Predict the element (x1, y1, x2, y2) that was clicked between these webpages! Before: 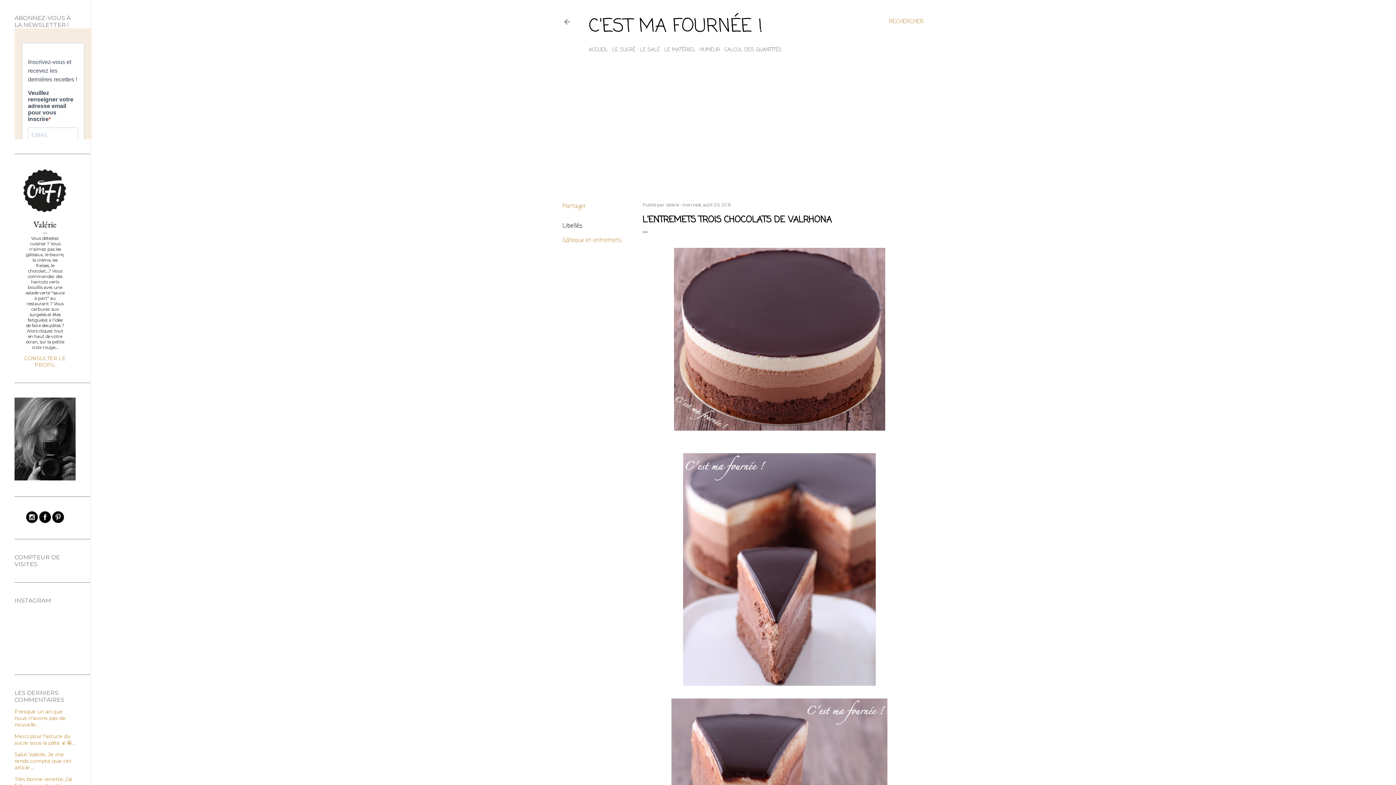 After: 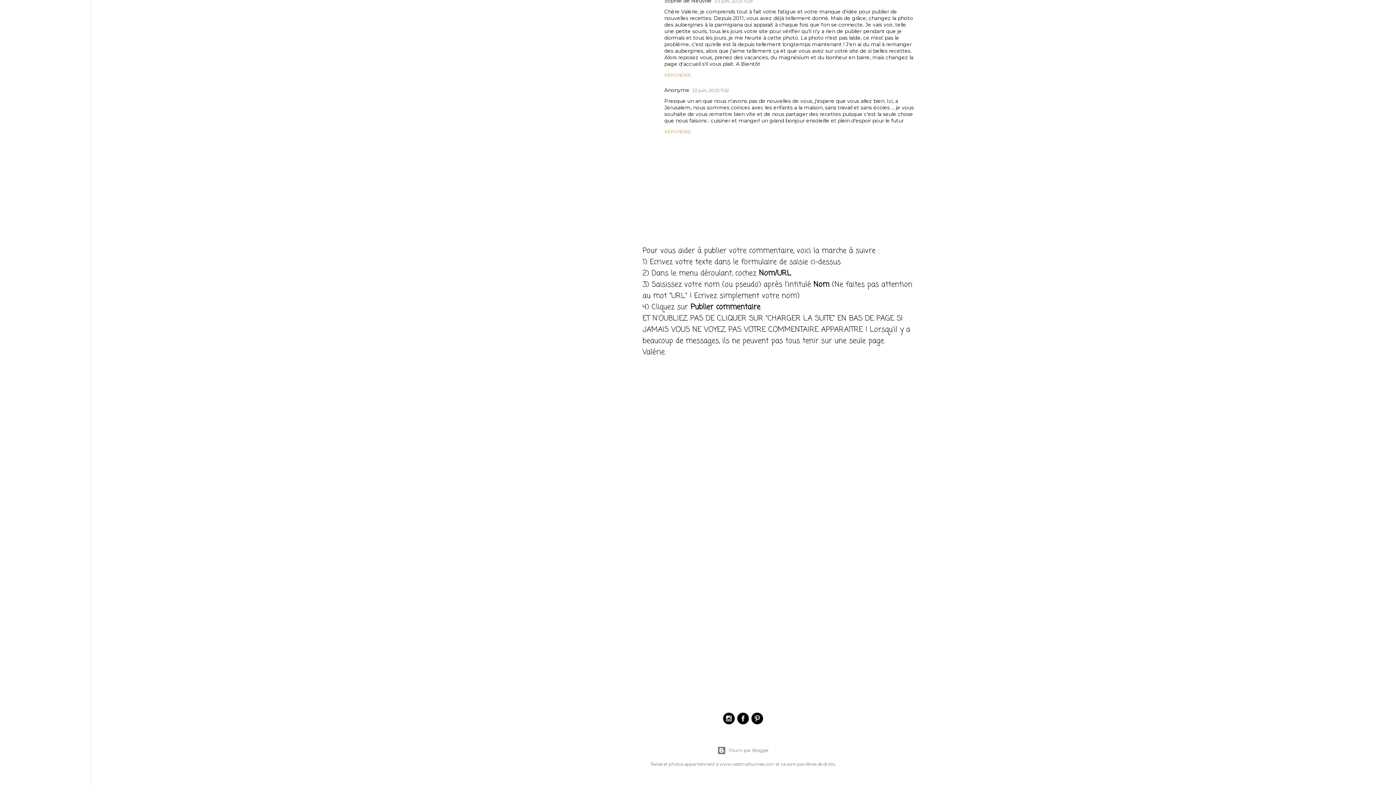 Action: label: Presque un an que nous n'avons pas de nouvelle... bbox: (14, 708, 65, 728)